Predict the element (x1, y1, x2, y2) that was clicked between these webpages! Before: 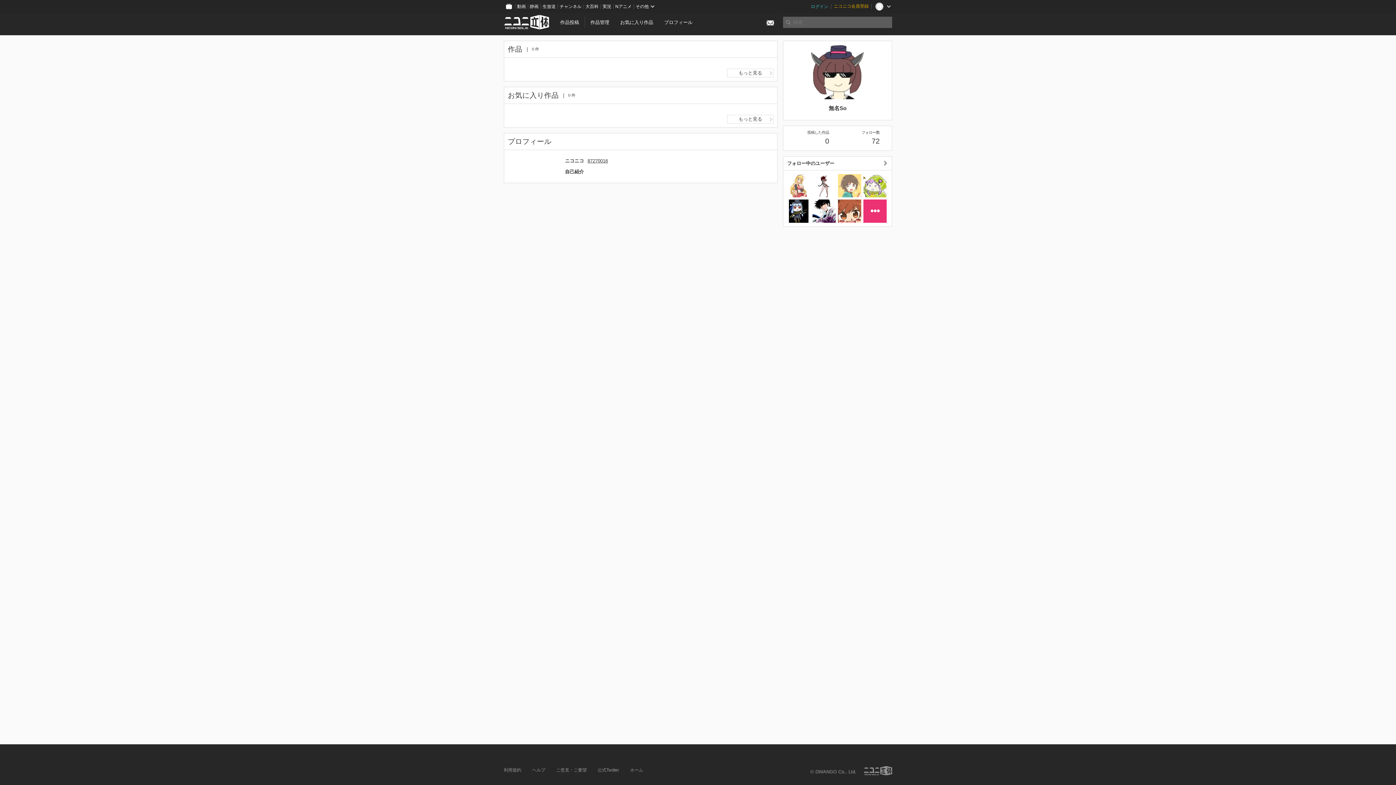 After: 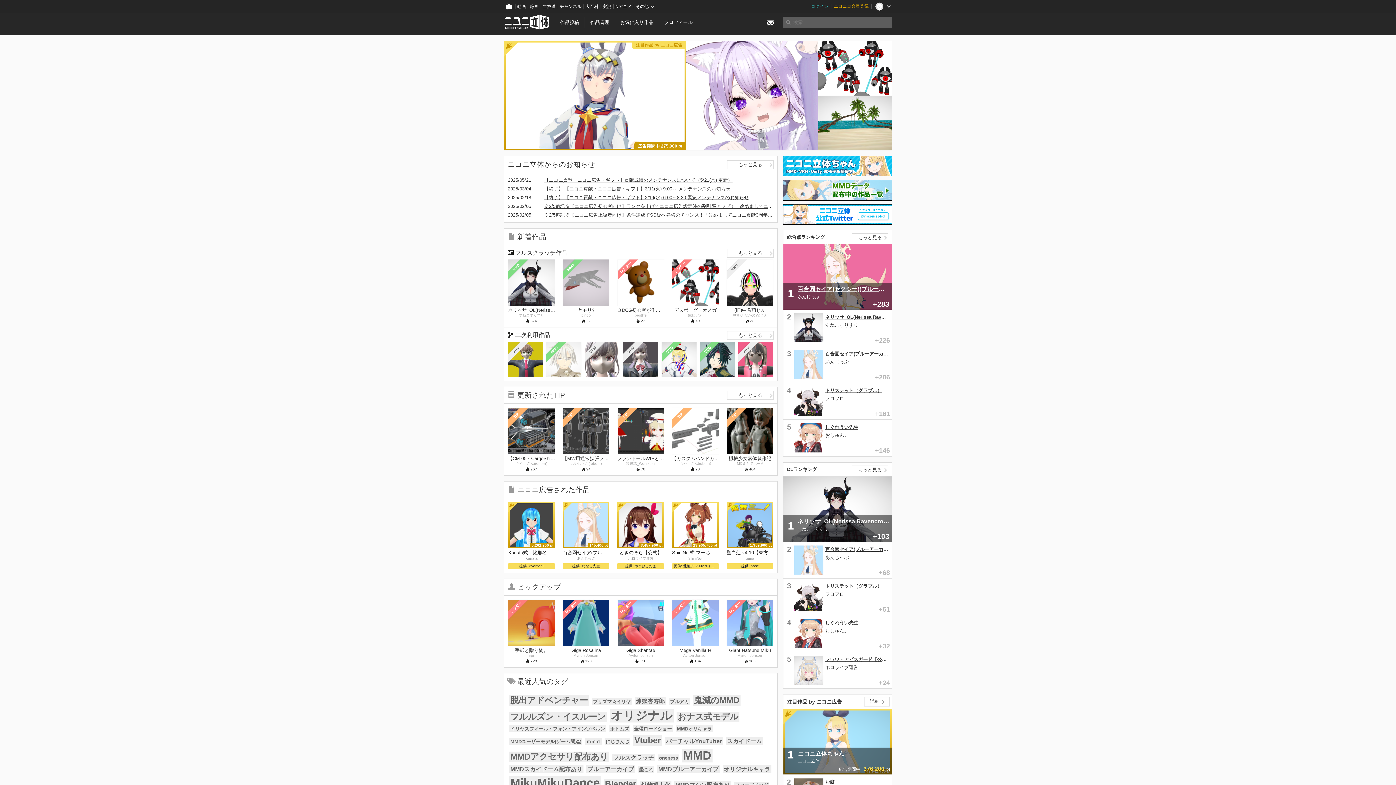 Action: bbox: (630, 768, 643, 773) label: ホーム